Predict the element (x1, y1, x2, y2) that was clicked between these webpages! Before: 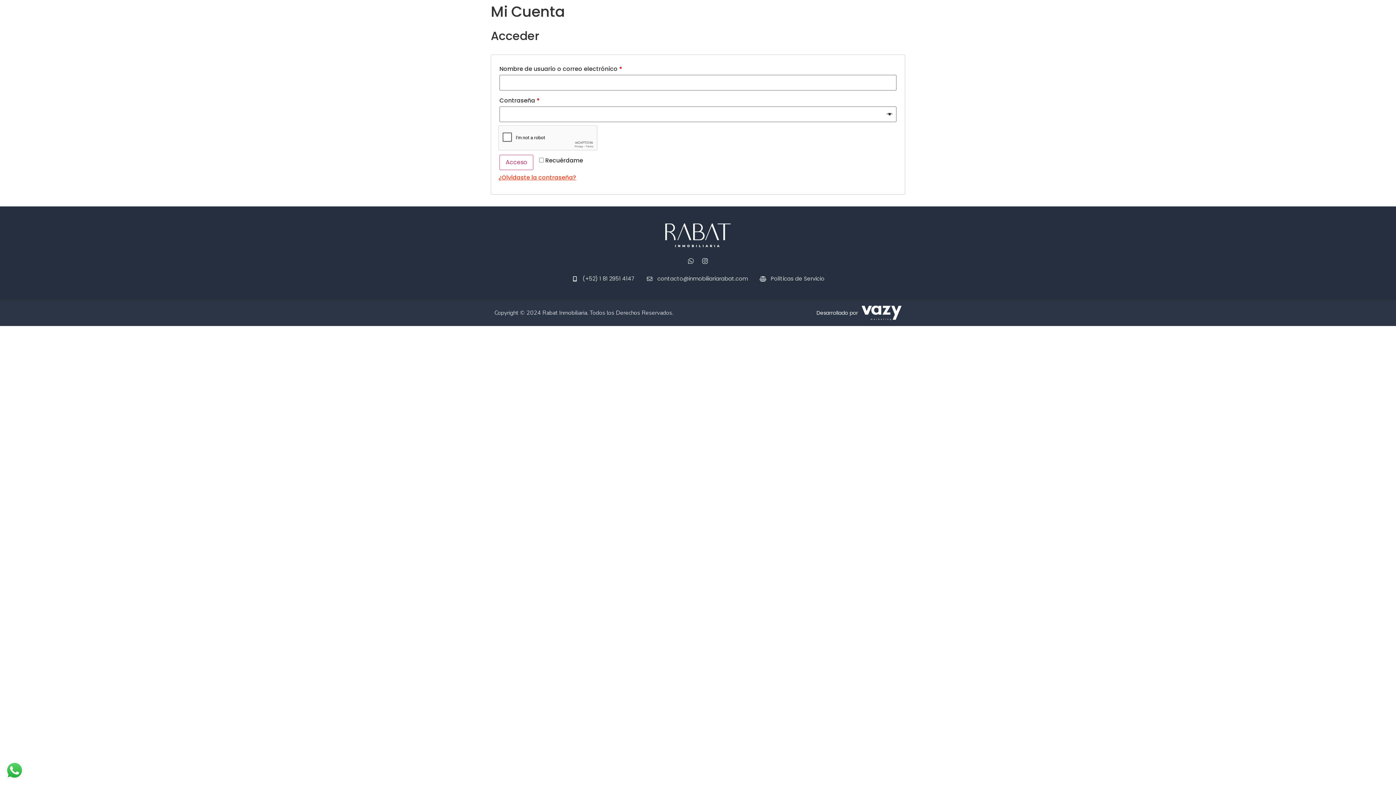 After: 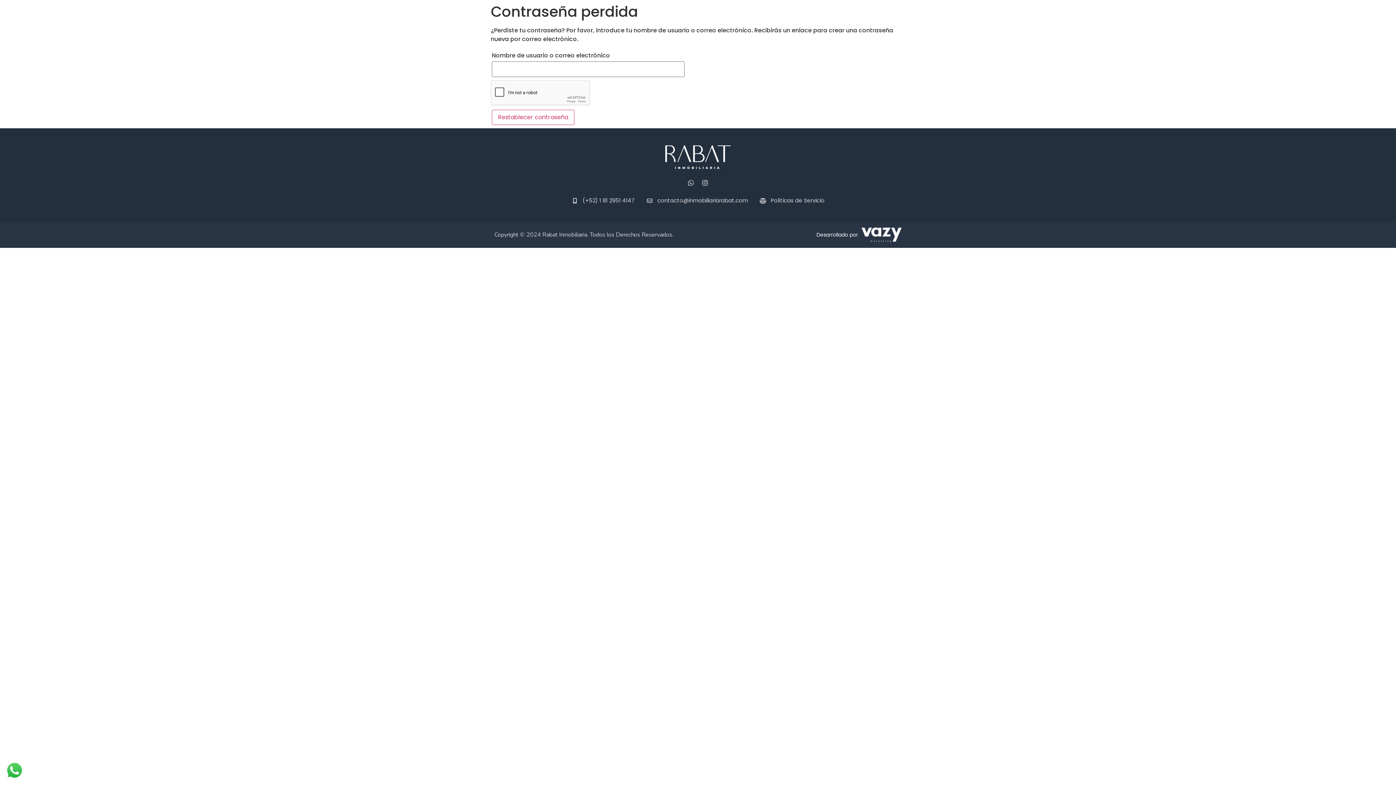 Action: label: ¿Olvidaste la contraseña? bbox: (498, 173, 576, 181)